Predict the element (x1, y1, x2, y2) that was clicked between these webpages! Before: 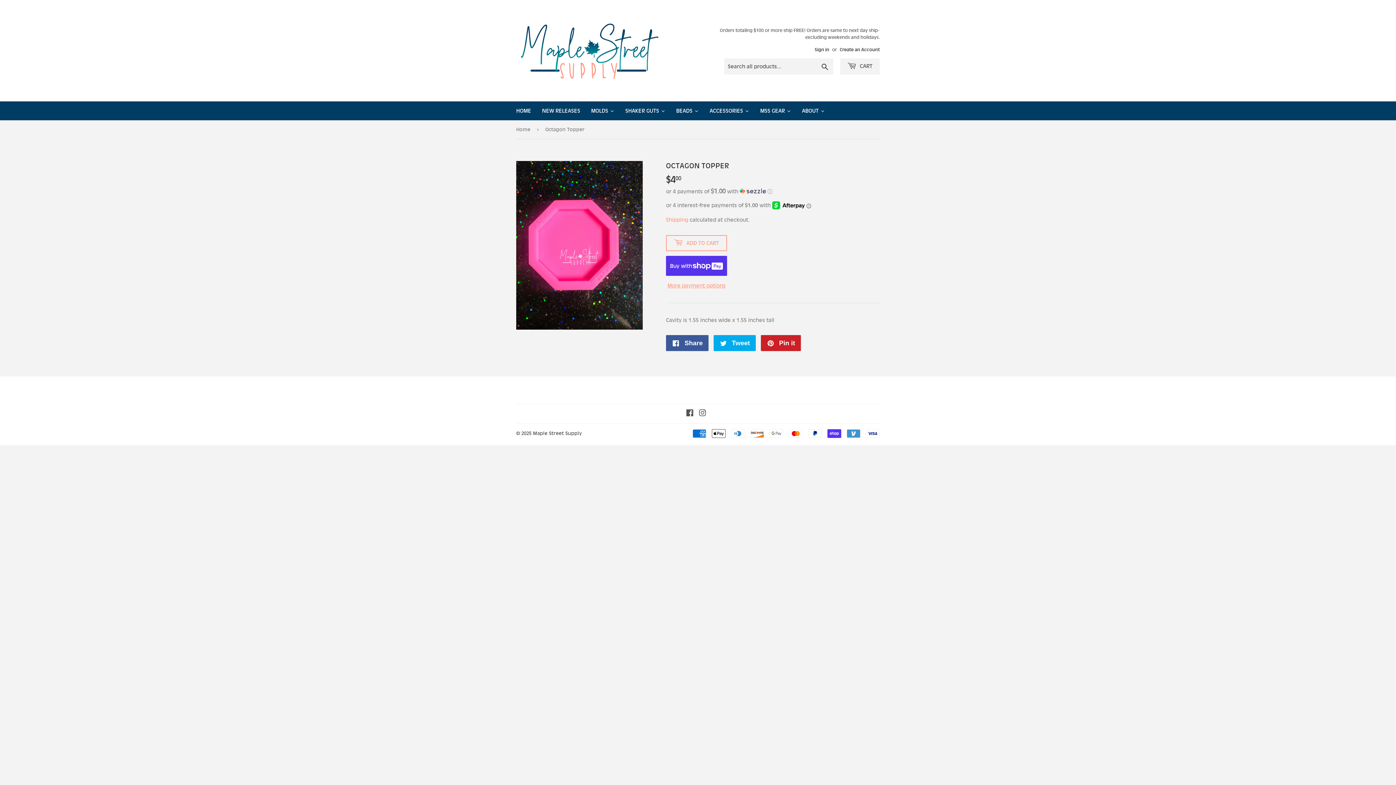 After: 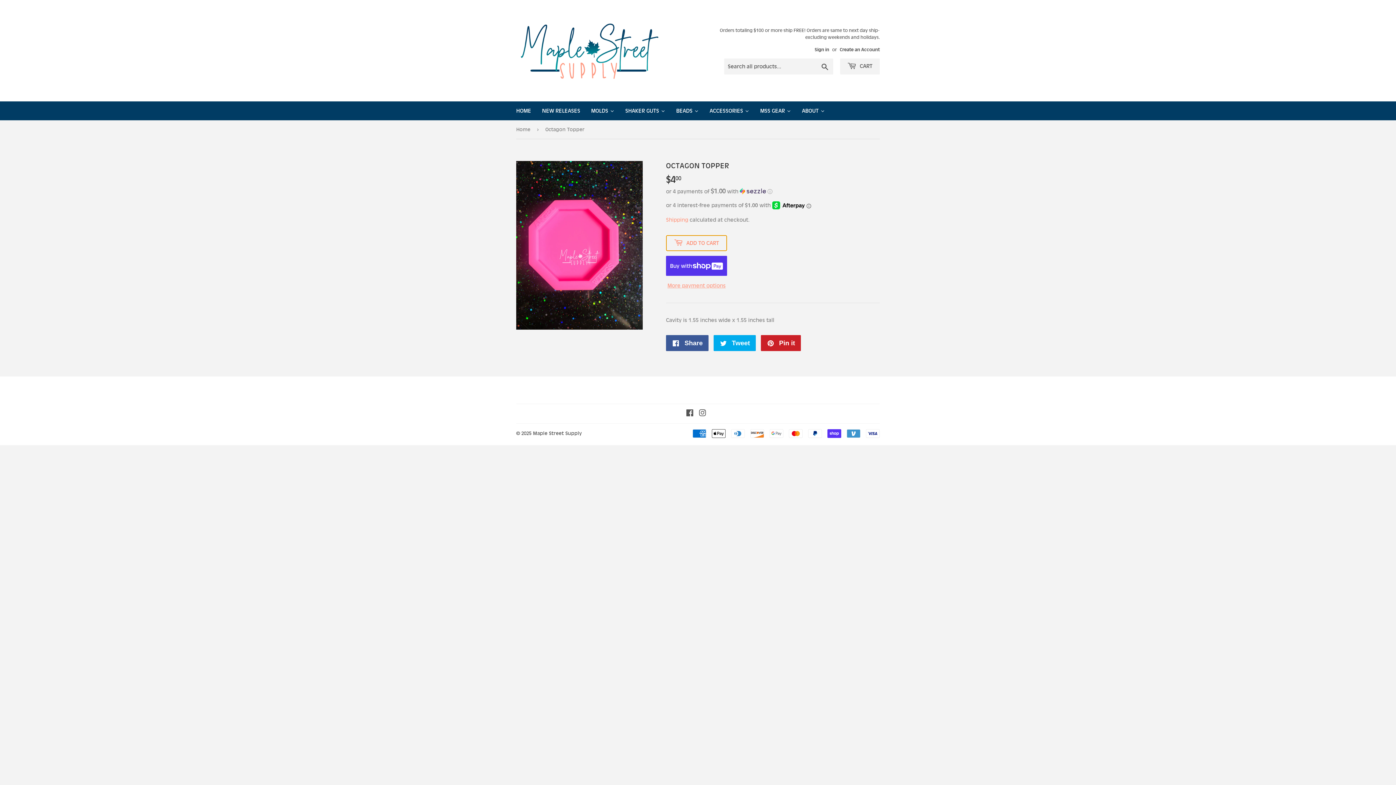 Action: bbox: (666, 235, 727, 251) label:  ADD TO CART